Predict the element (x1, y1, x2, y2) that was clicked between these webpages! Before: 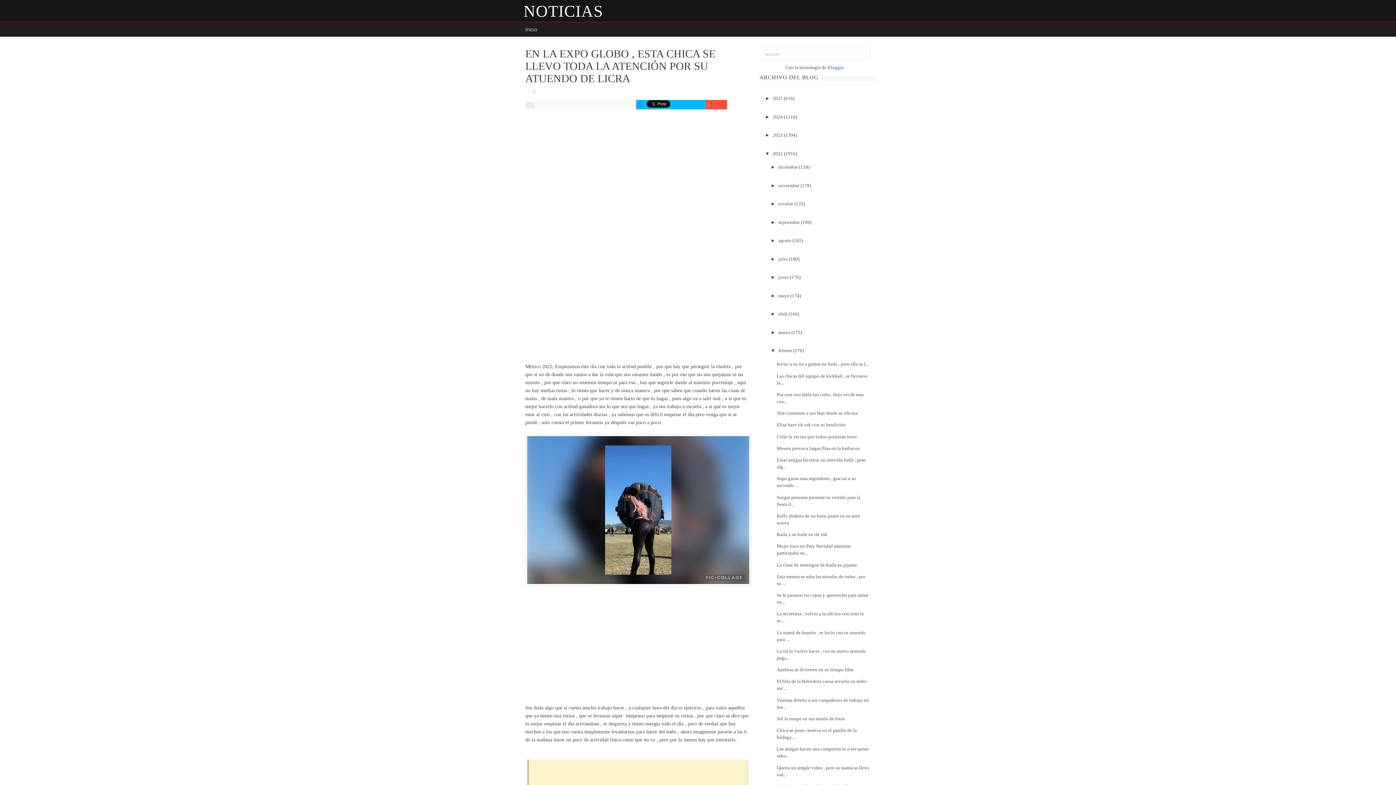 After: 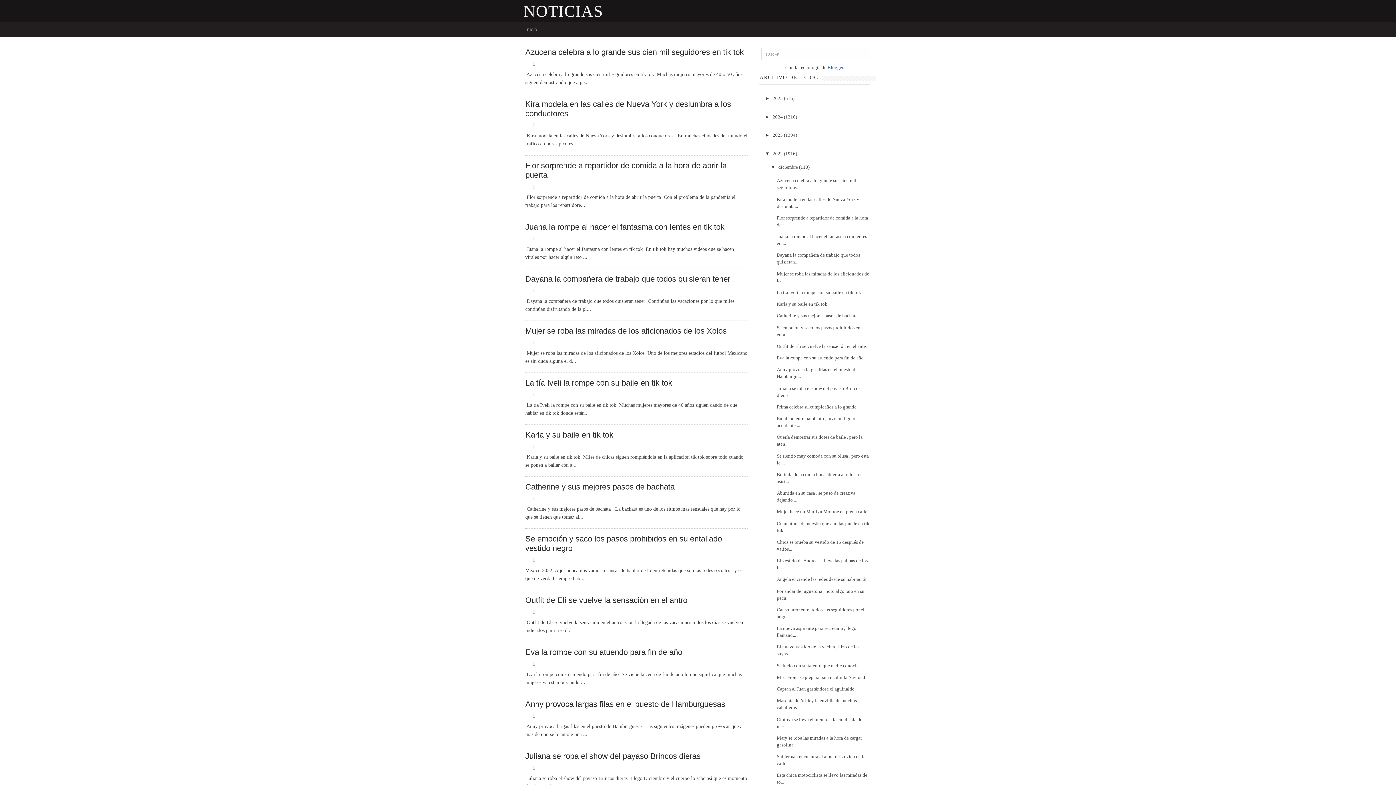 Action: bbox: (778, 164, 799, 169) label: diciembre 